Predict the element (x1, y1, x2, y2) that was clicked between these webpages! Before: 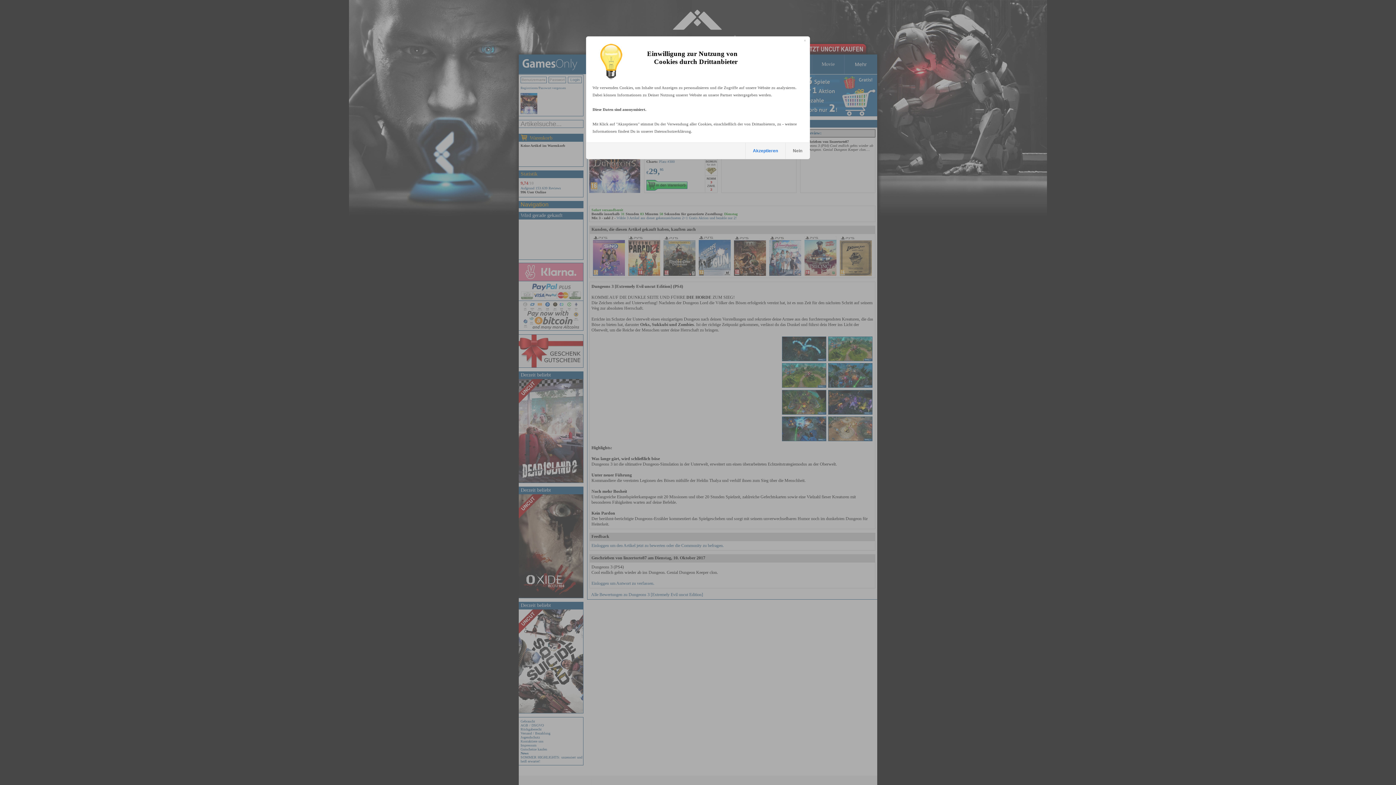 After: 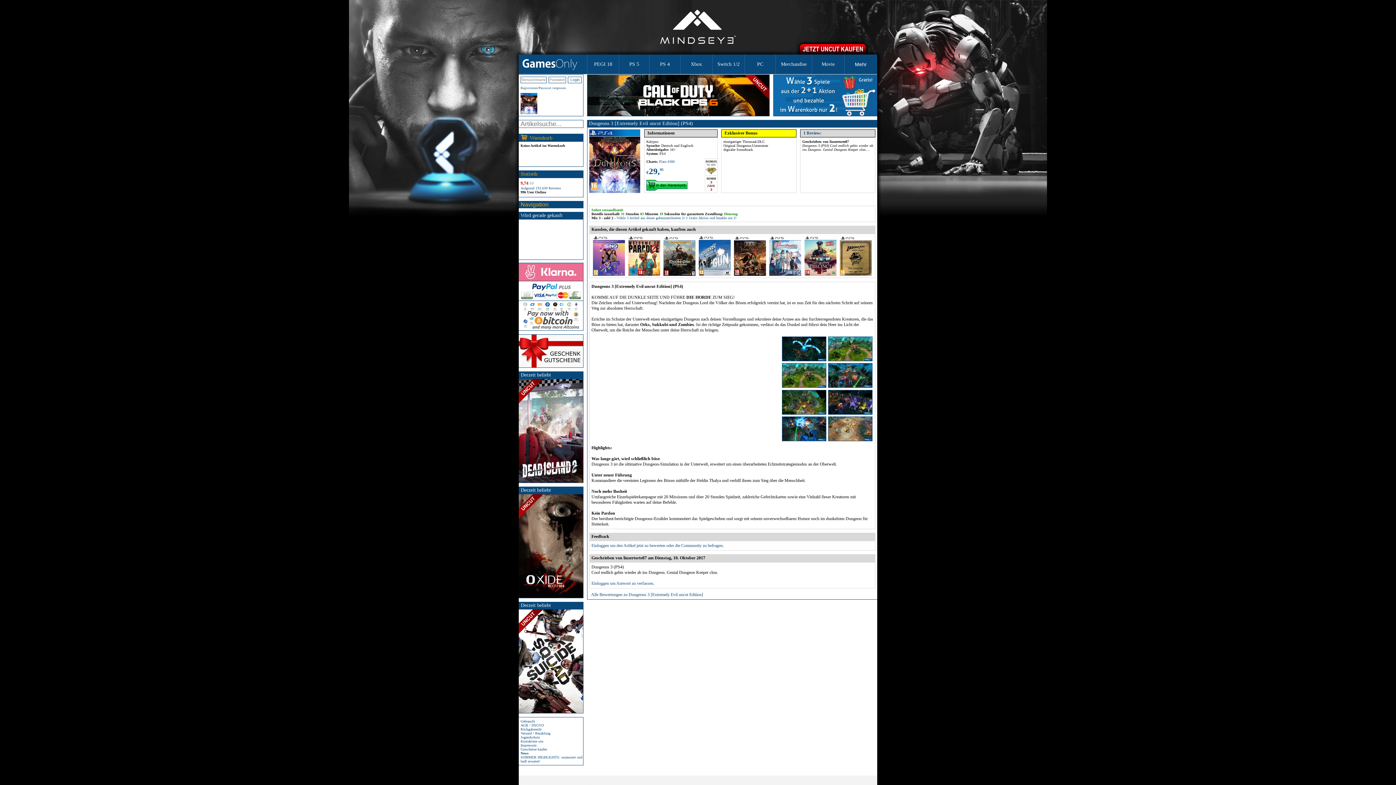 Action: label: Akzeptieren bbox: (745, 142, 785, 158)